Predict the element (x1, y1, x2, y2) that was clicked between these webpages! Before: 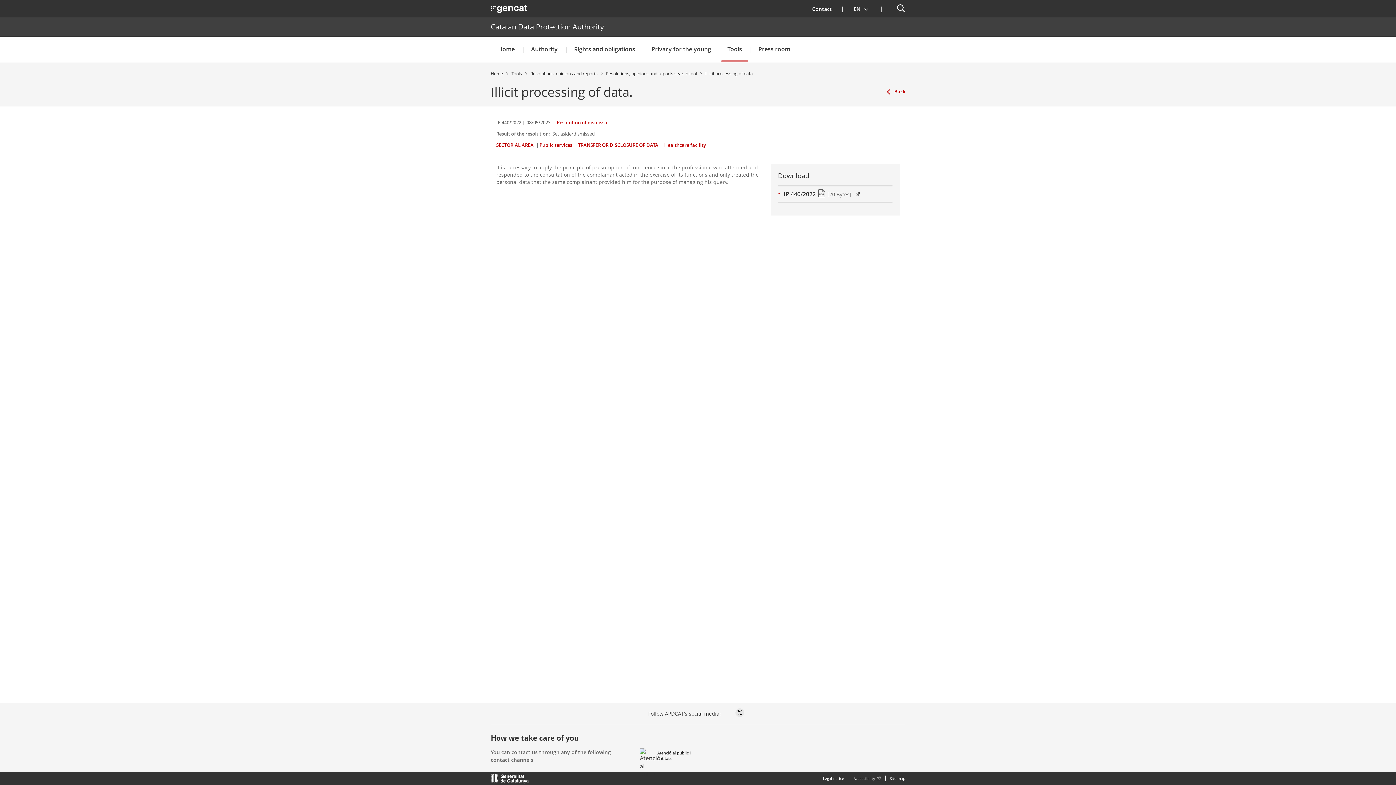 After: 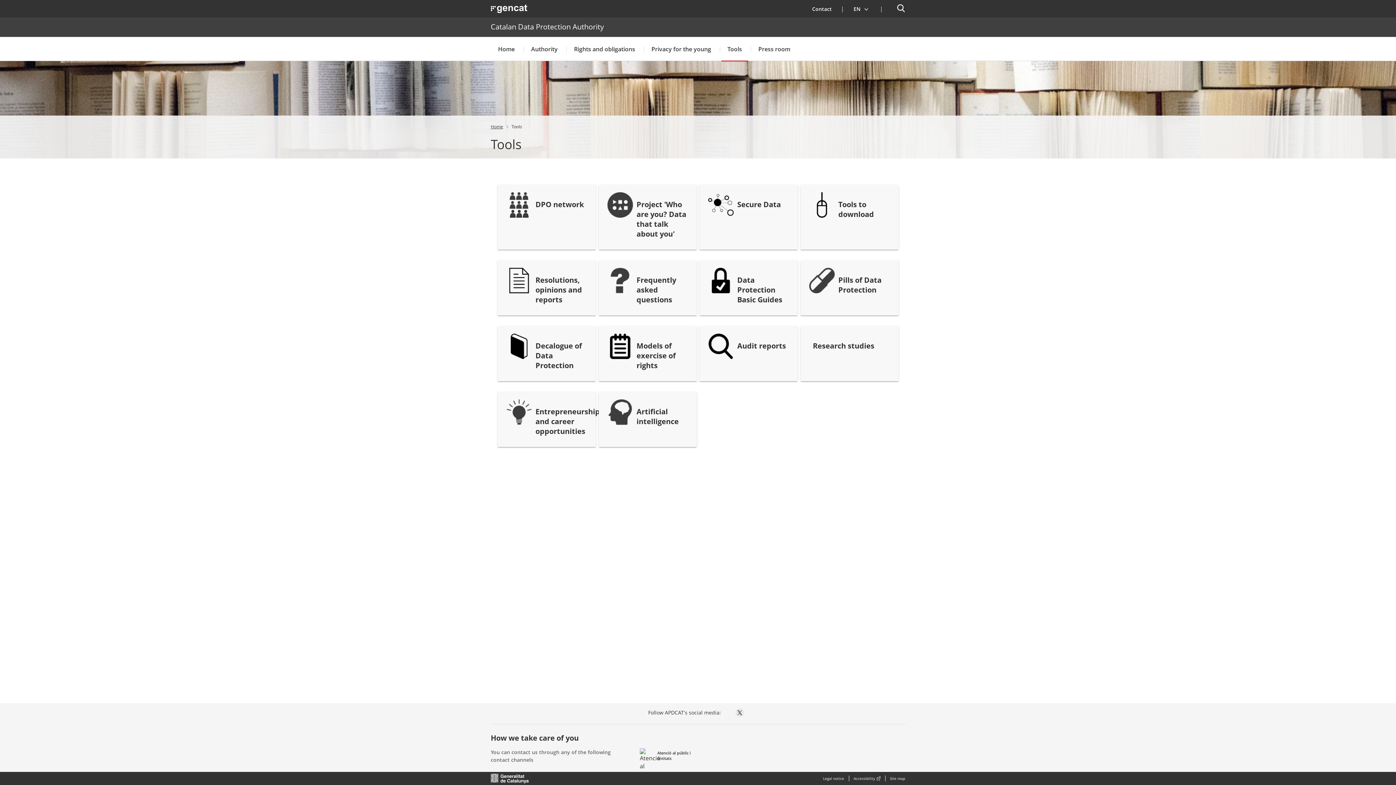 Action: bbox: (511, 70, 529, 76) label: Tools 